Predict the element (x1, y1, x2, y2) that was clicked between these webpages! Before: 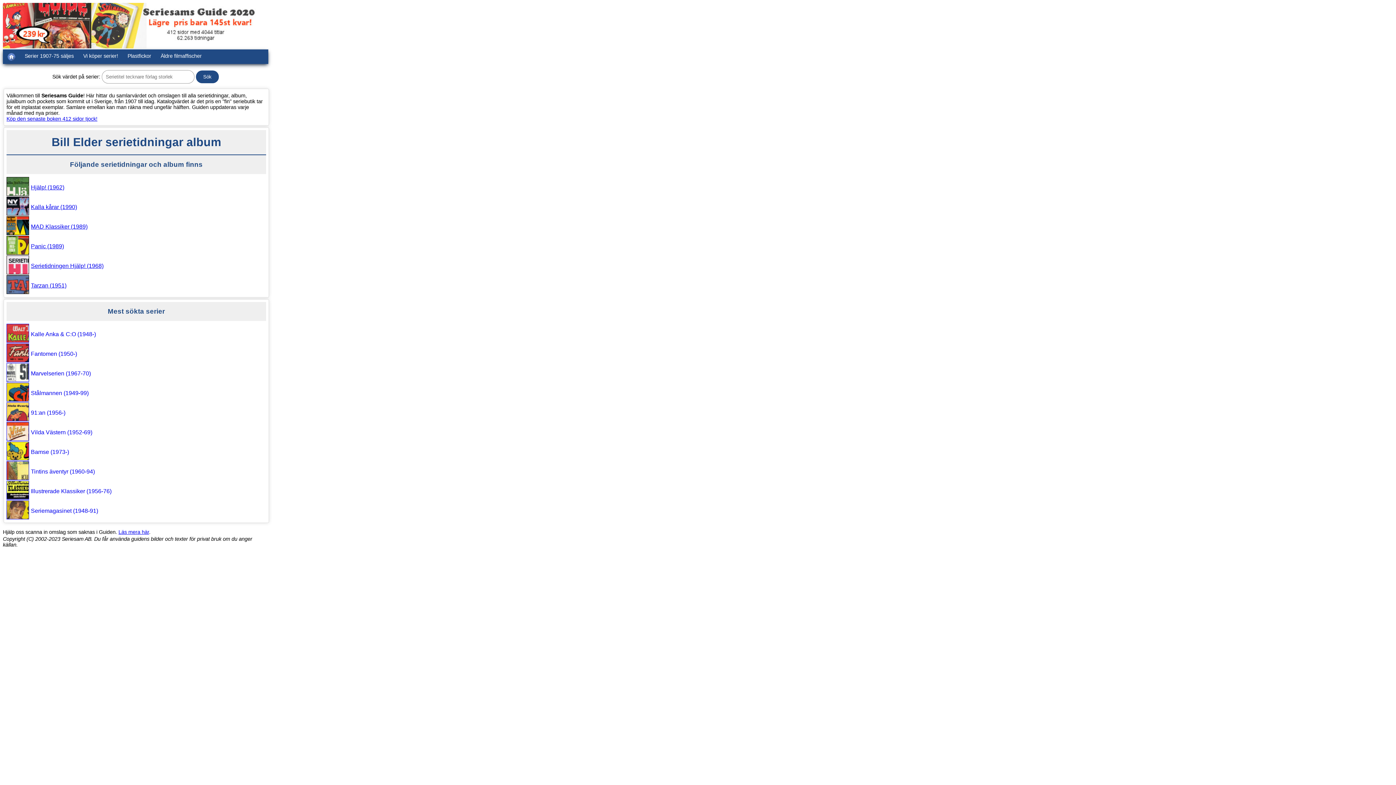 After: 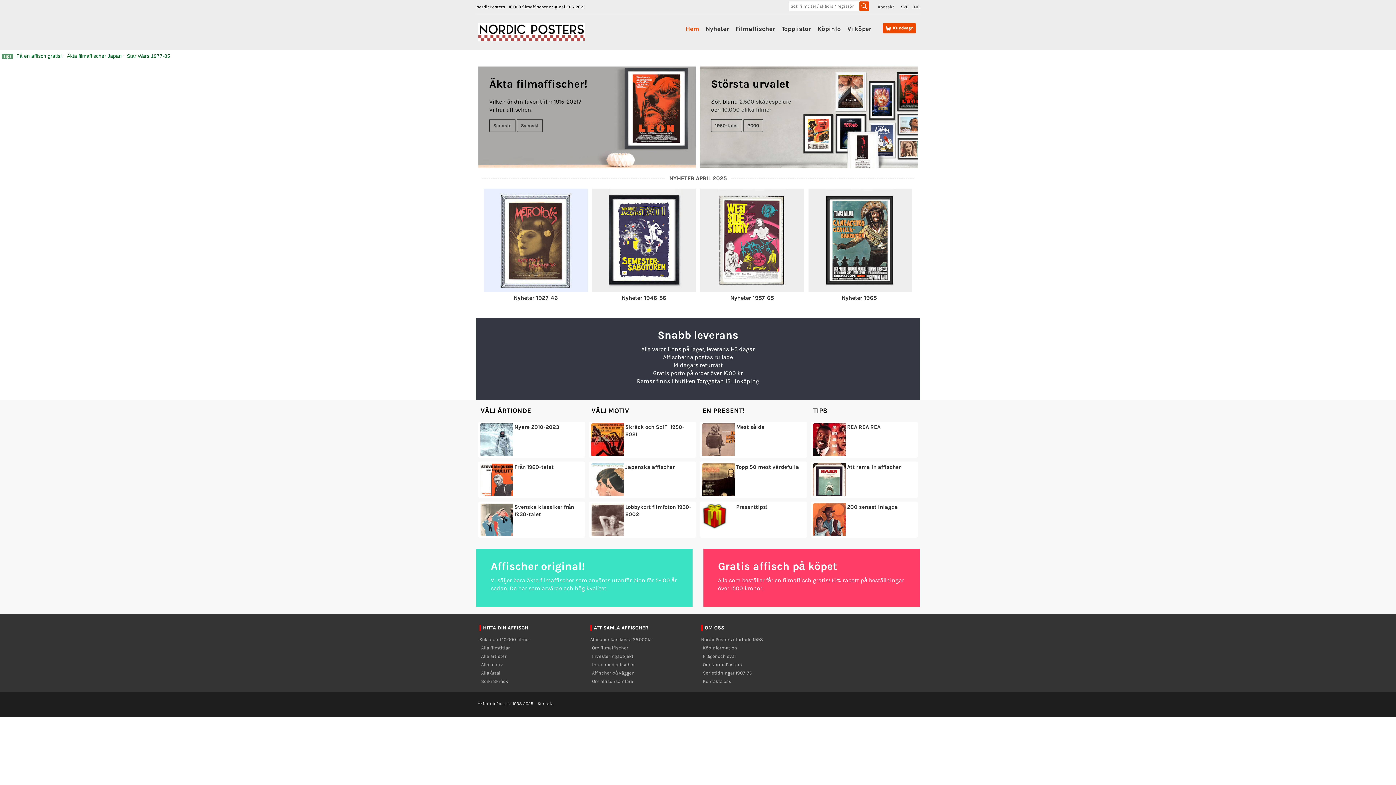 Action: bbox: (156, 49, 206, 64) label: Äldre filmaffischer